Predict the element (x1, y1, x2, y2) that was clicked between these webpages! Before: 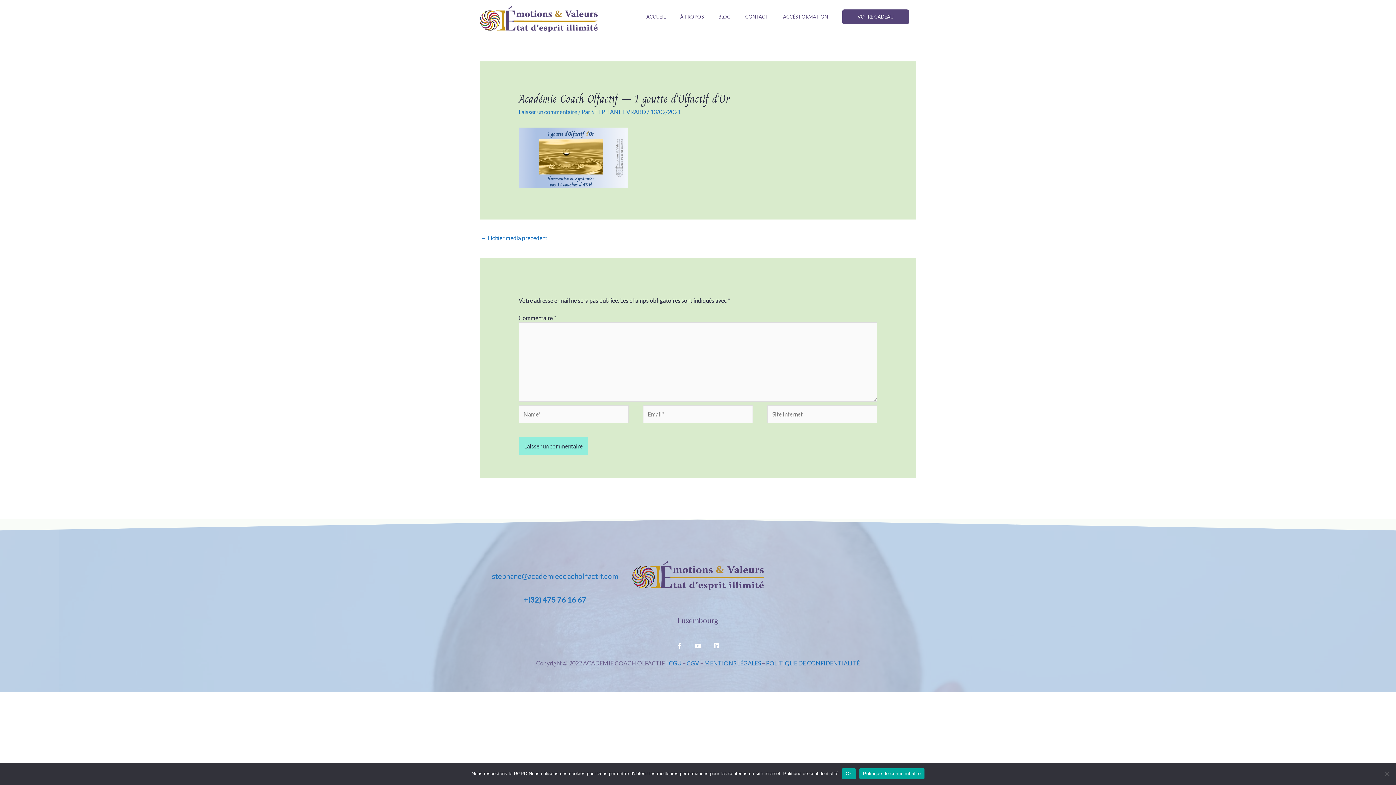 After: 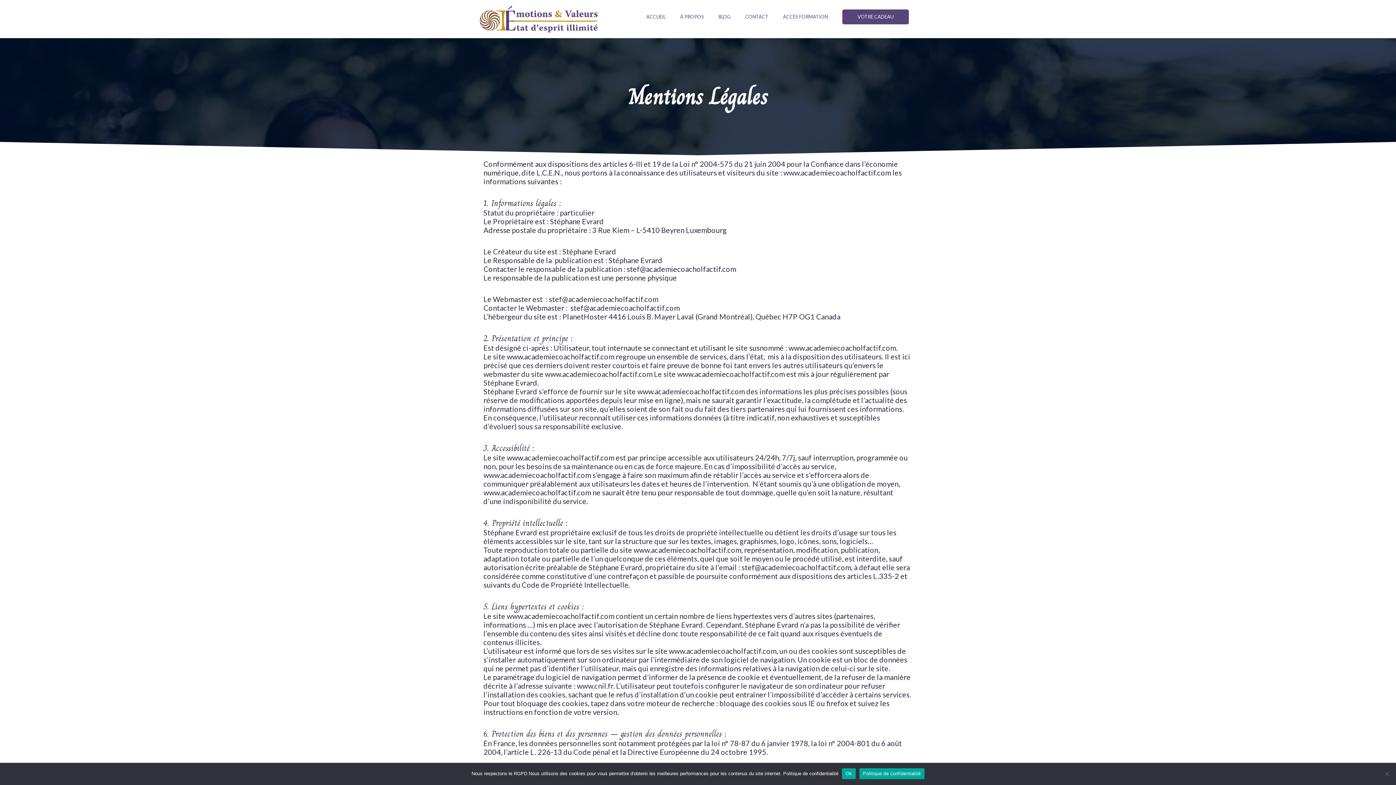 Action: label: MENTIONS LÉGALES bbox: (704, 660, 761, 667)